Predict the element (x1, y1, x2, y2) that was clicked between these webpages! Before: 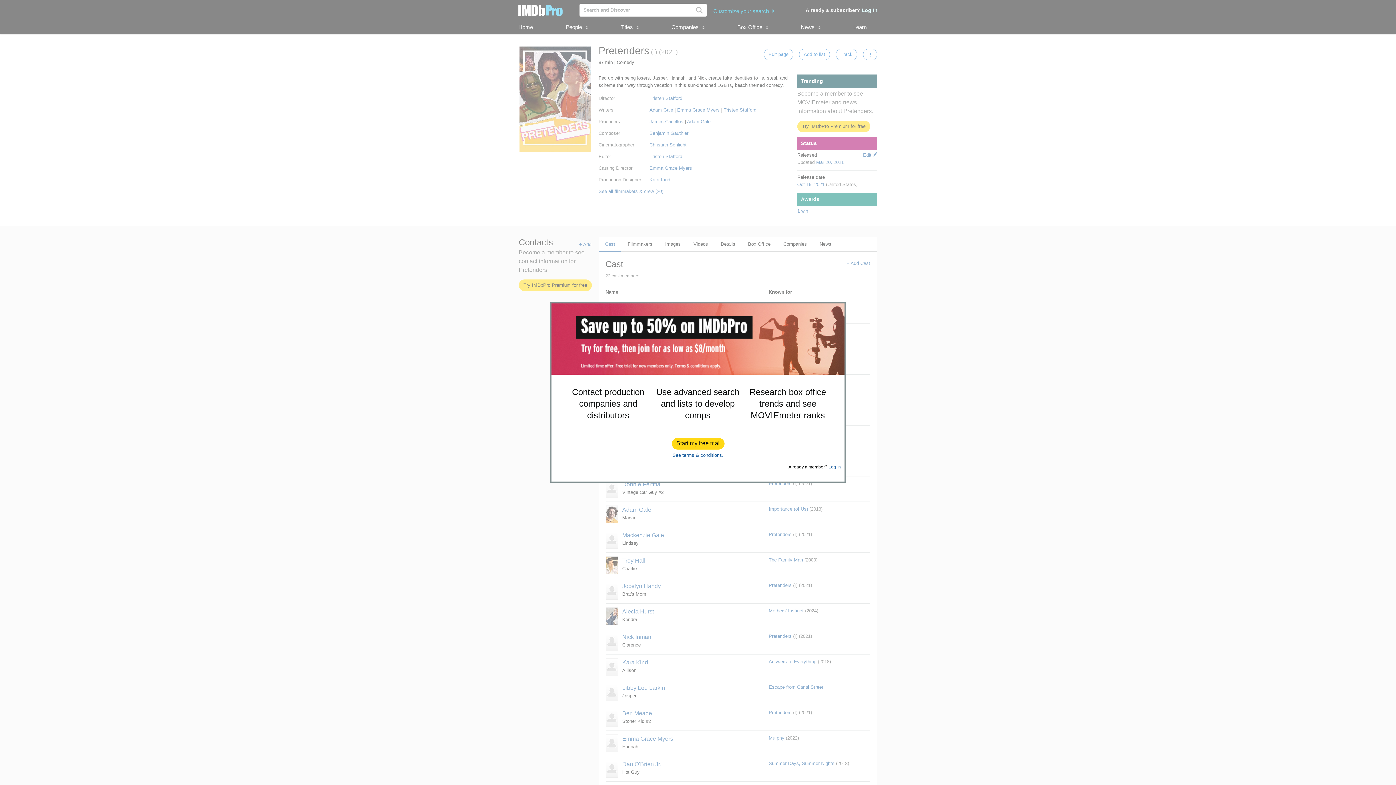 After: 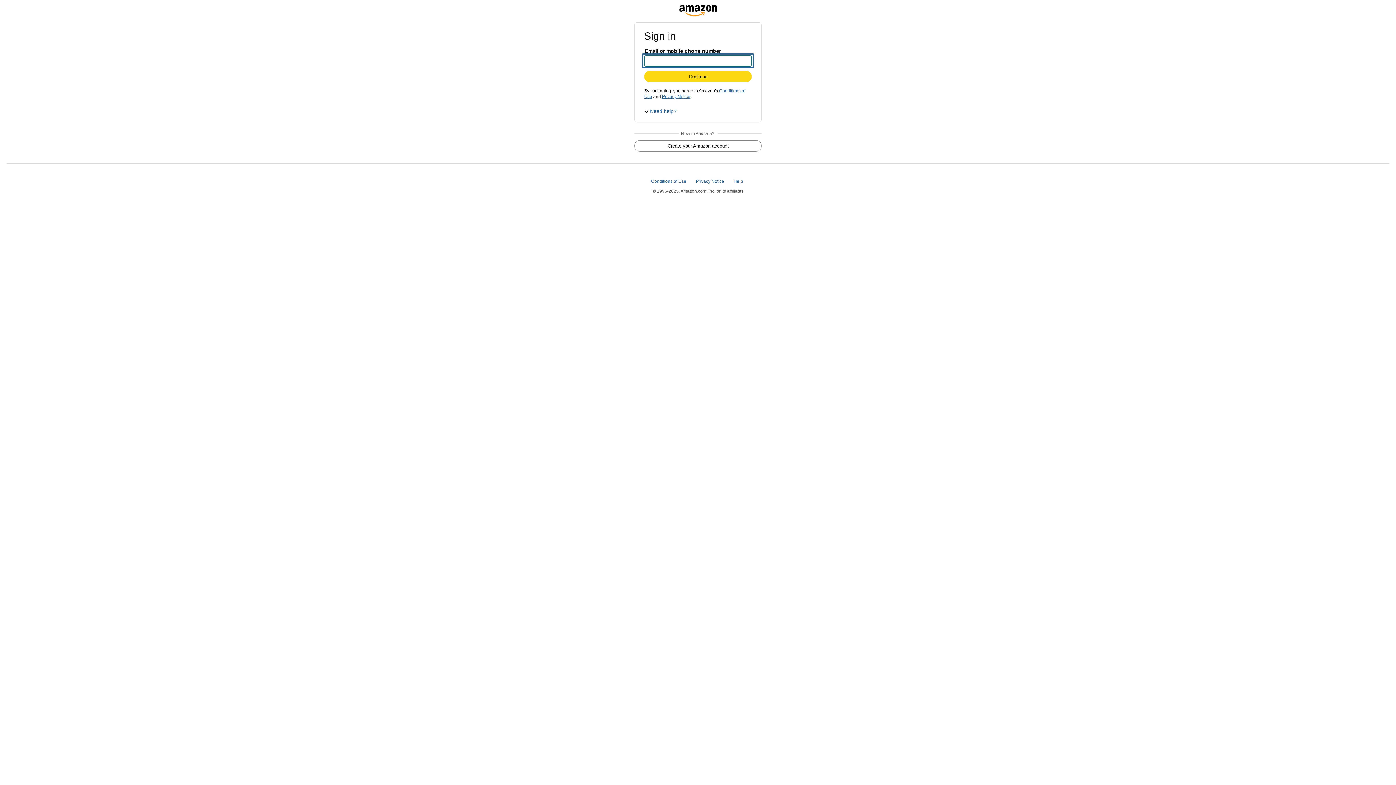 Action: label: Start my free trial bbox: (672, 438, 724, 449)